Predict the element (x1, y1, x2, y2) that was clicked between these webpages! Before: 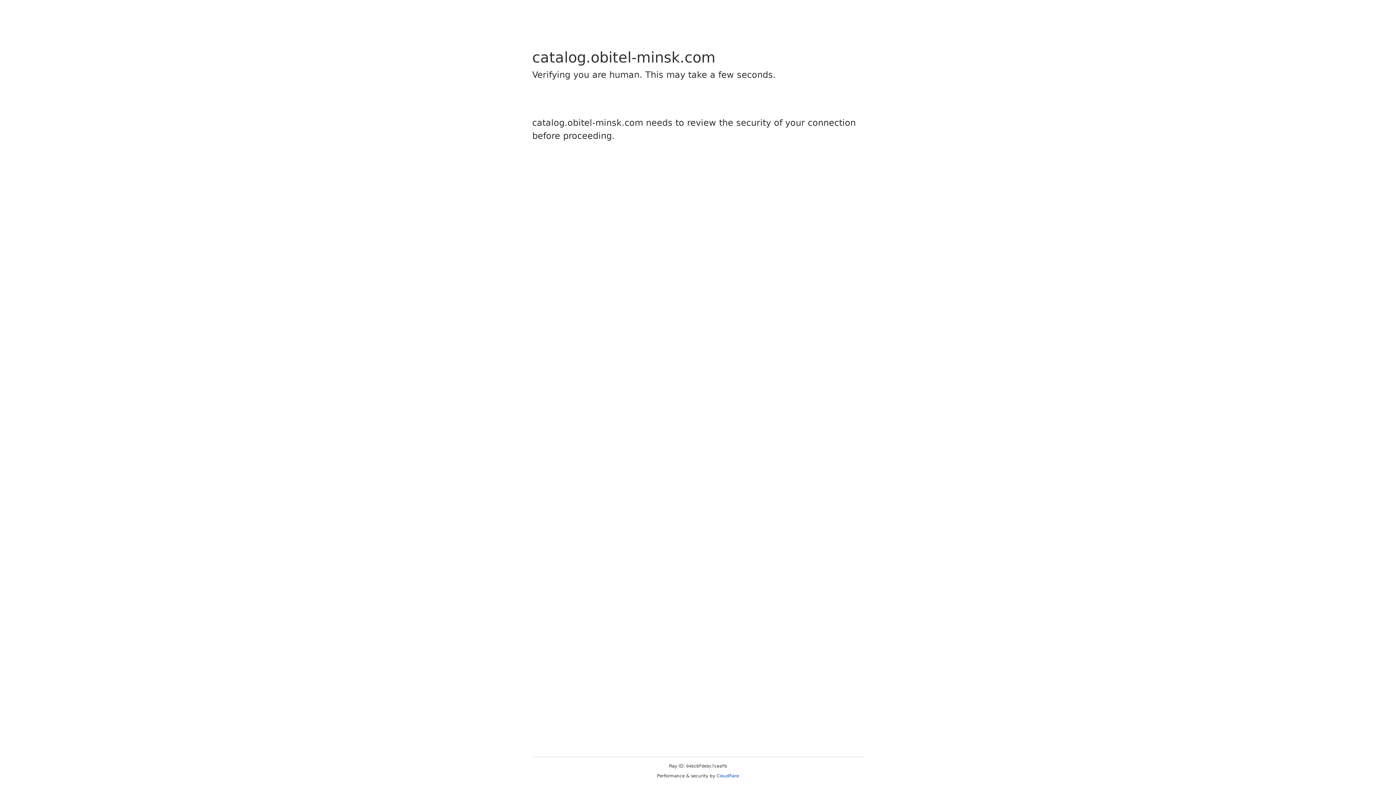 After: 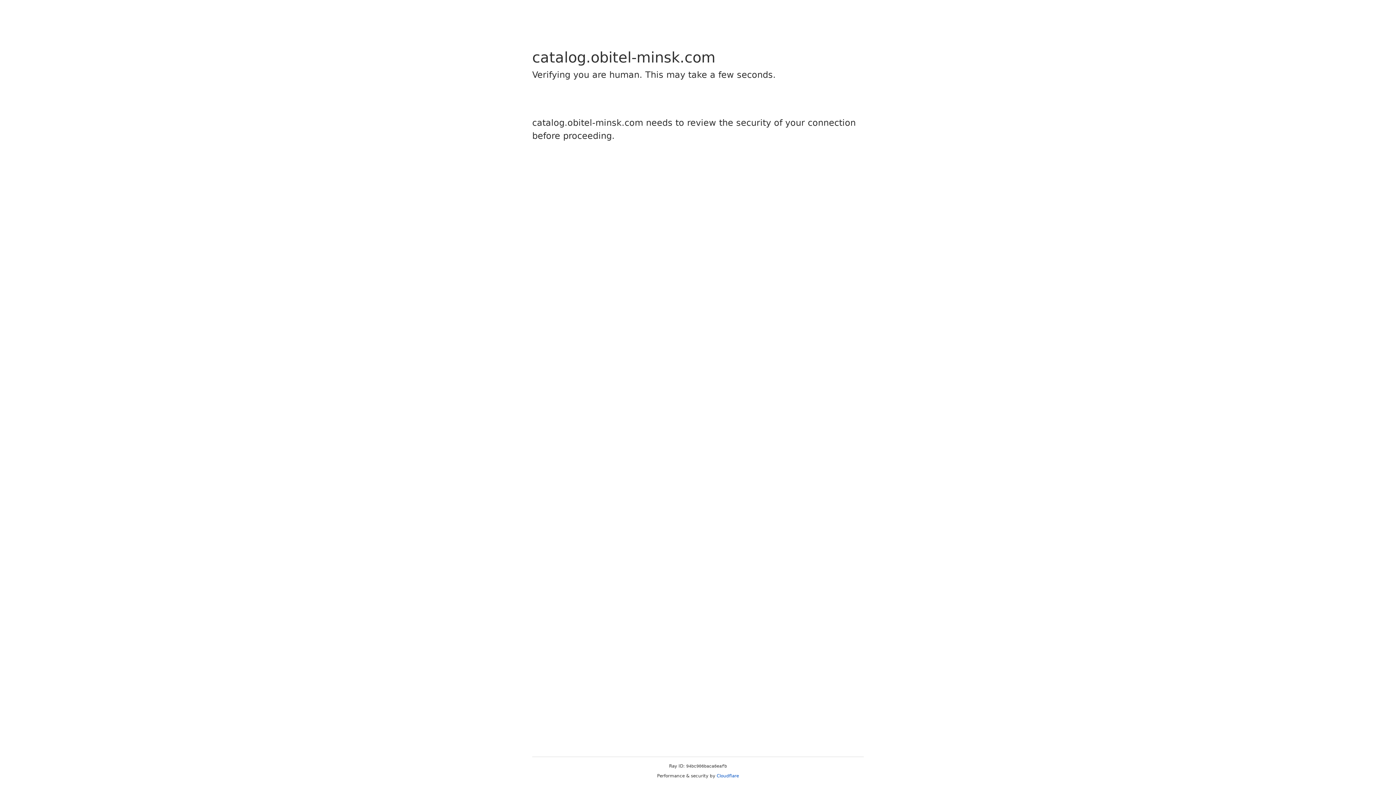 Action: bbox: (716, 773, 739, 778) label: Cloudflare